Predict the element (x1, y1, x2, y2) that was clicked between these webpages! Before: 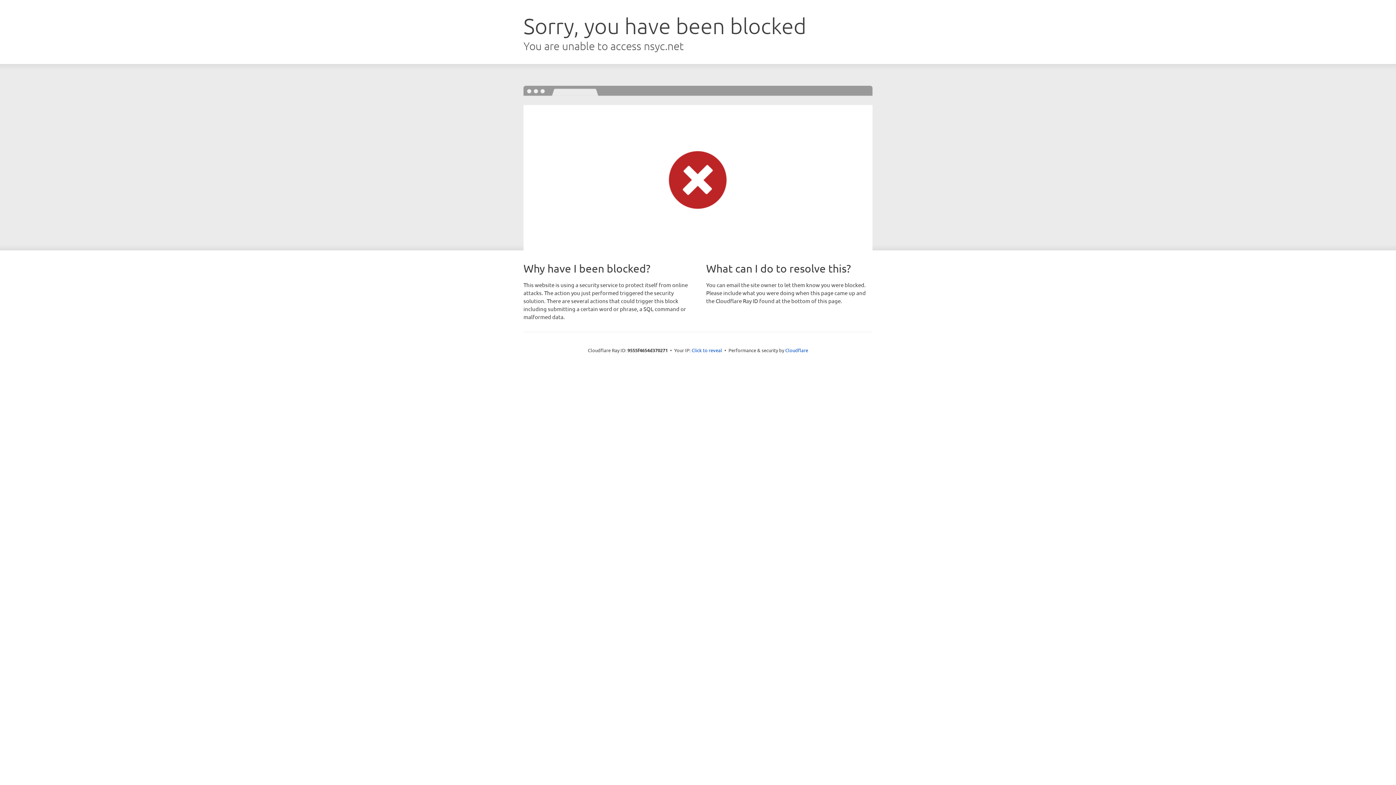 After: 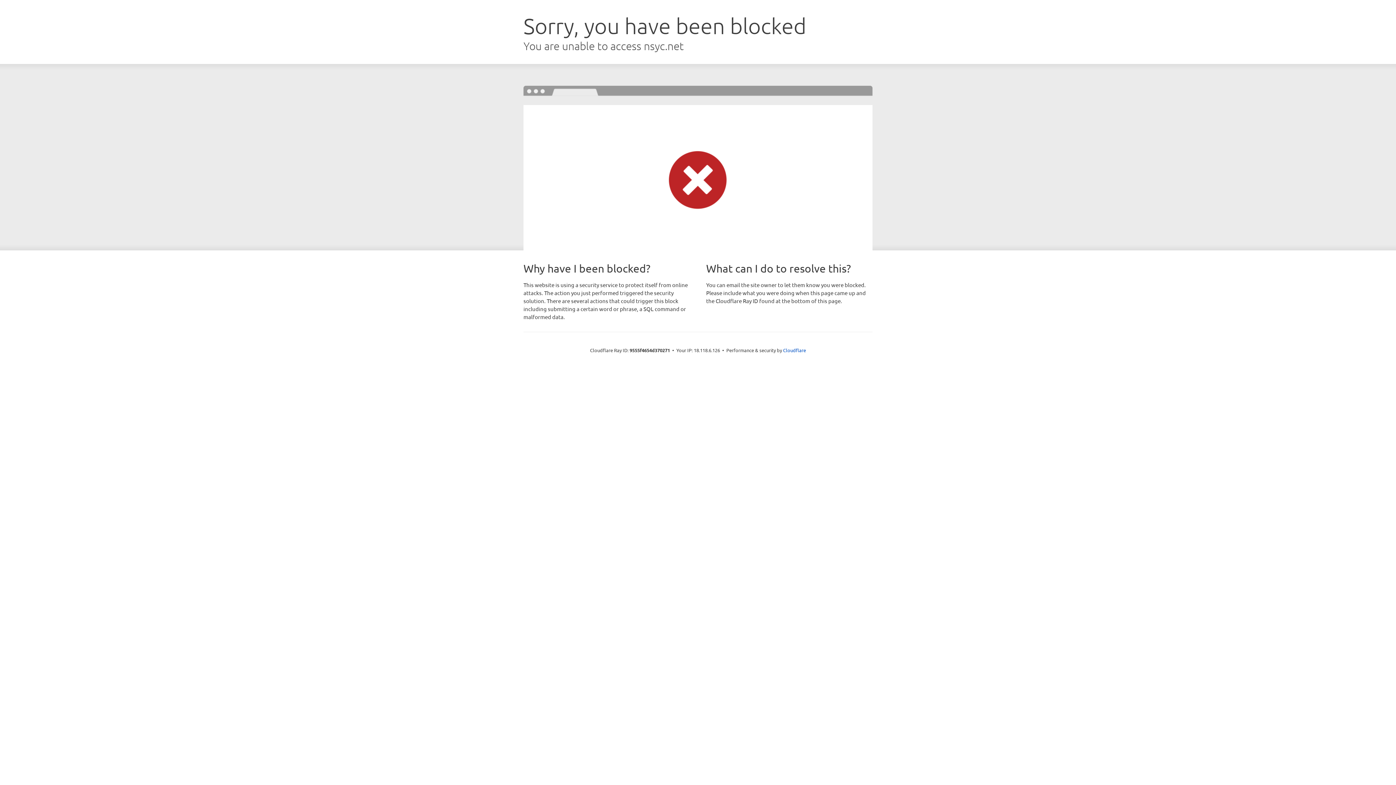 Action: bbox: (691, 346, 722, 353) label: Click to reveal